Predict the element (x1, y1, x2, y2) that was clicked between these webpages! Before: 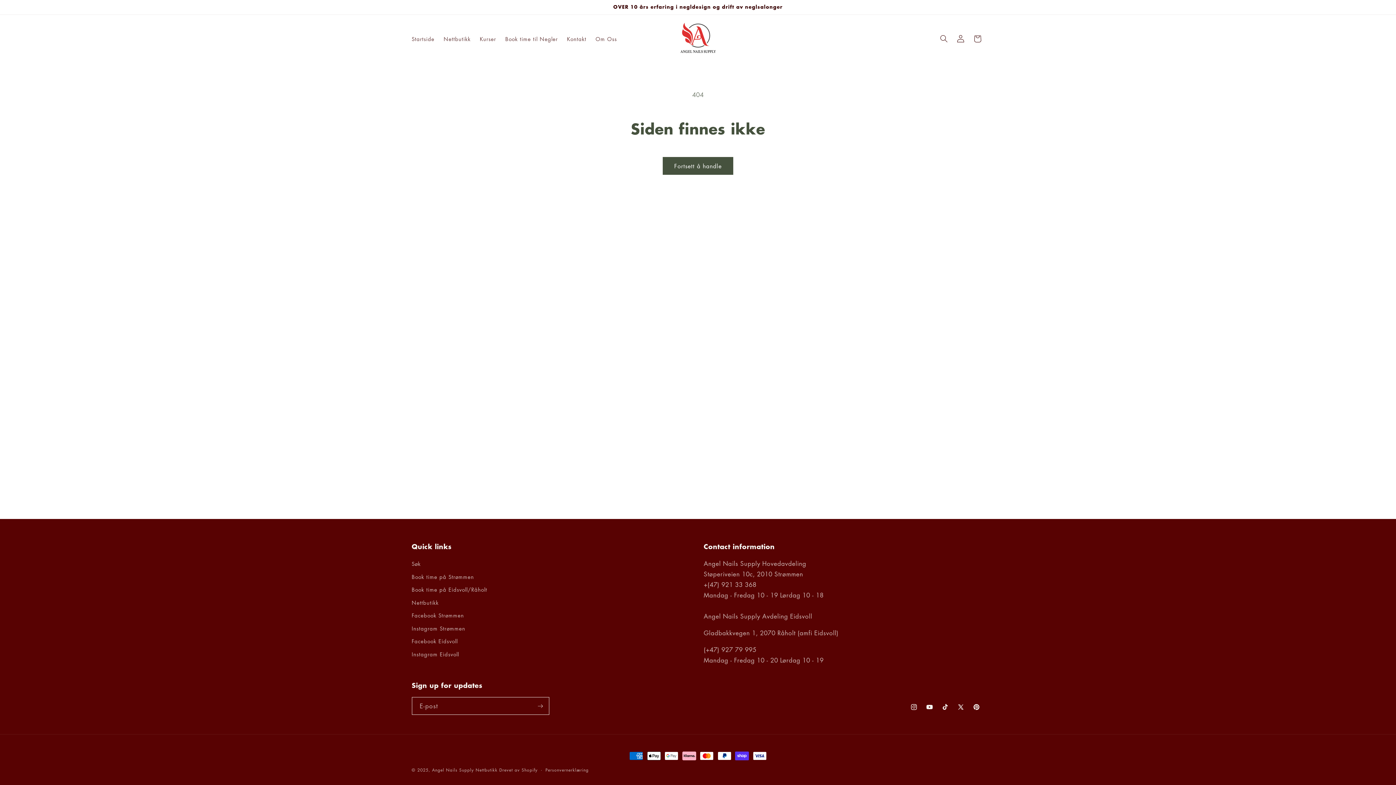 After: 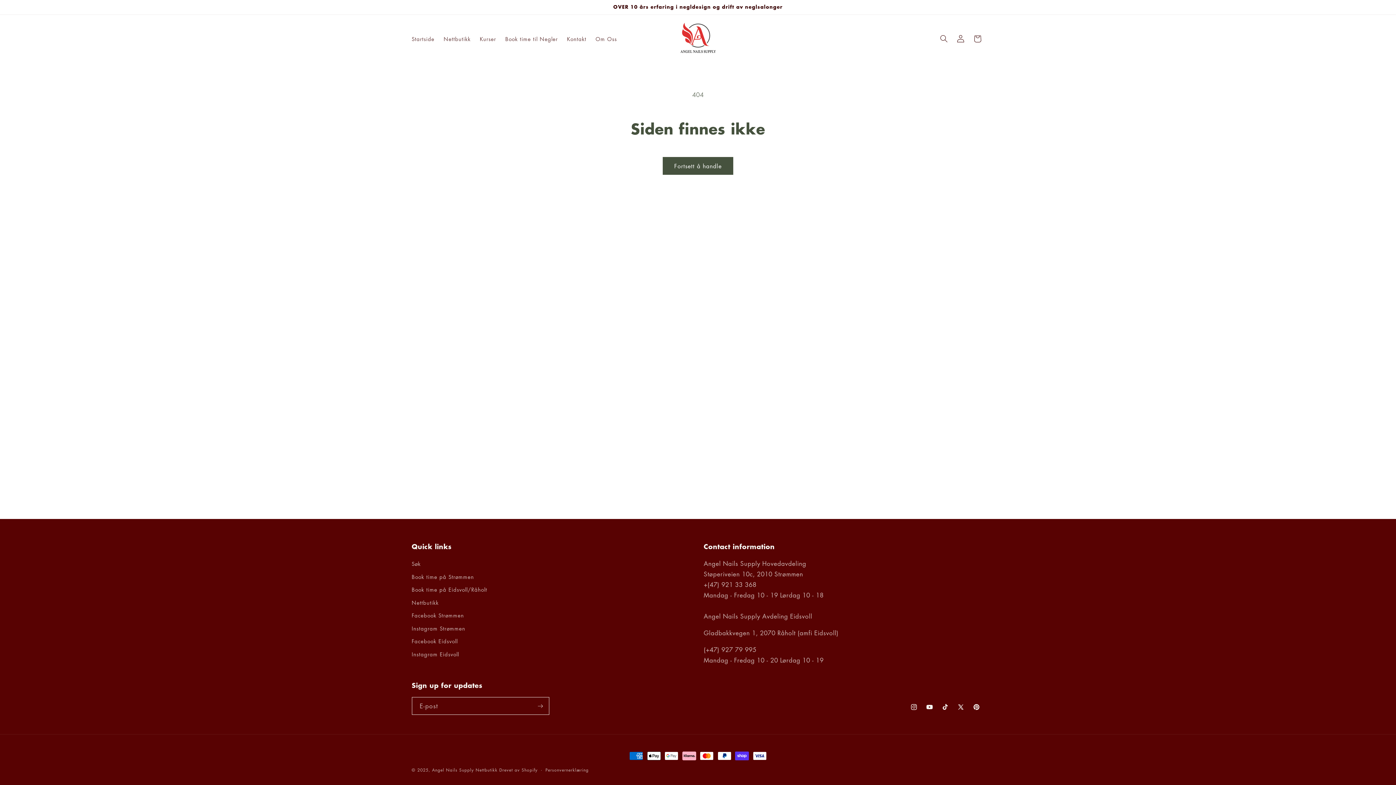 Action: bbox: (953, 699, 968, 715) label: X (Twitter)